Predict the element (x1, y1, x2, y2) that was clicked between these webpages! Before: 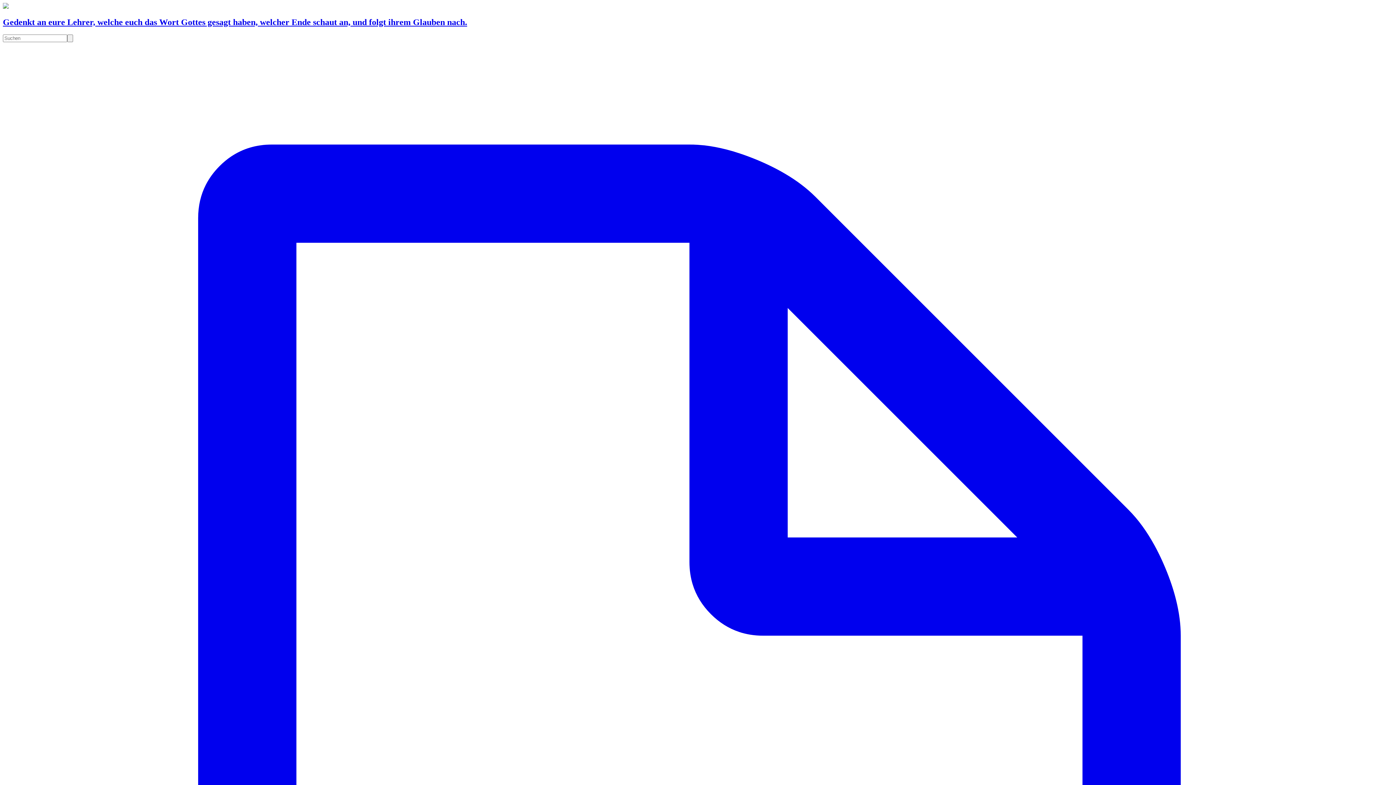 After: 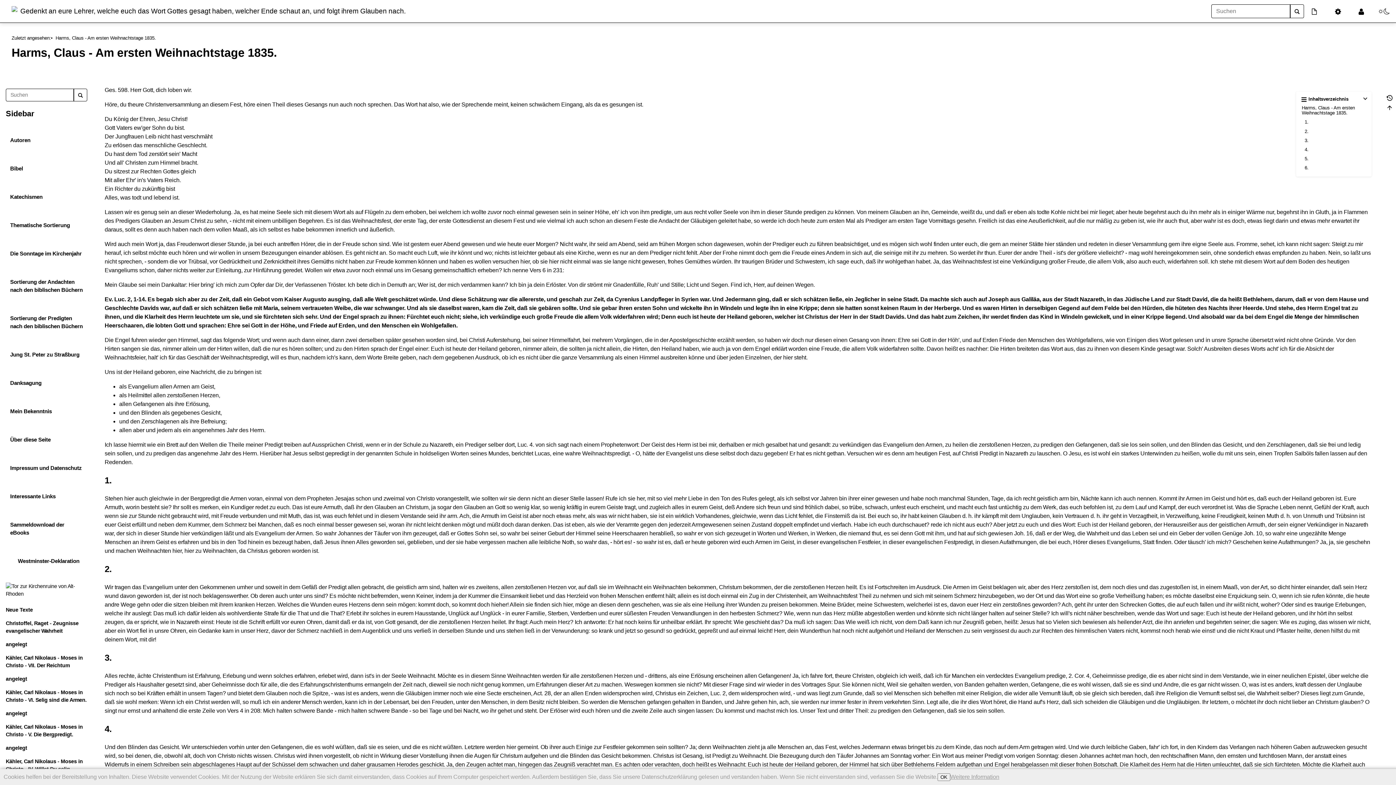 Action: bbox: (67, 34, 73, 42)